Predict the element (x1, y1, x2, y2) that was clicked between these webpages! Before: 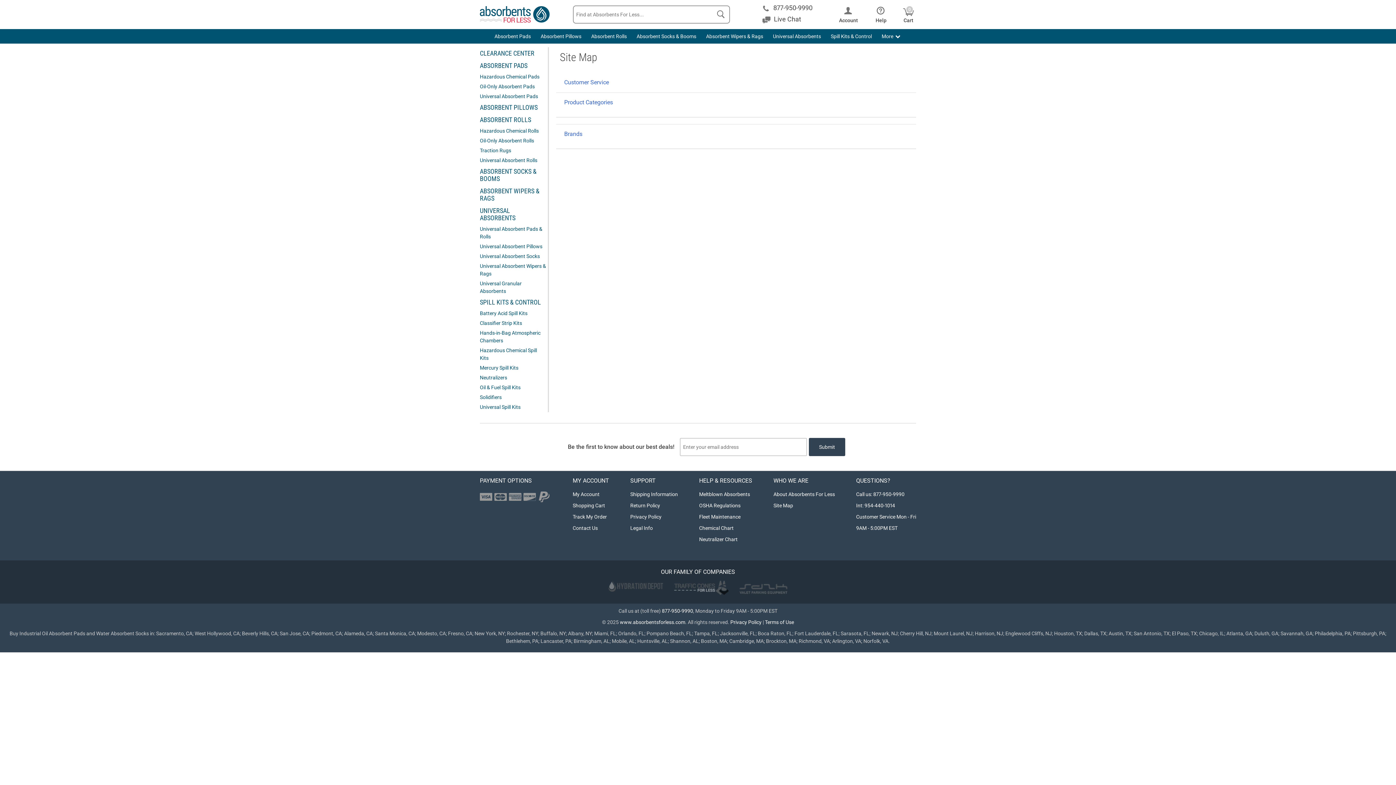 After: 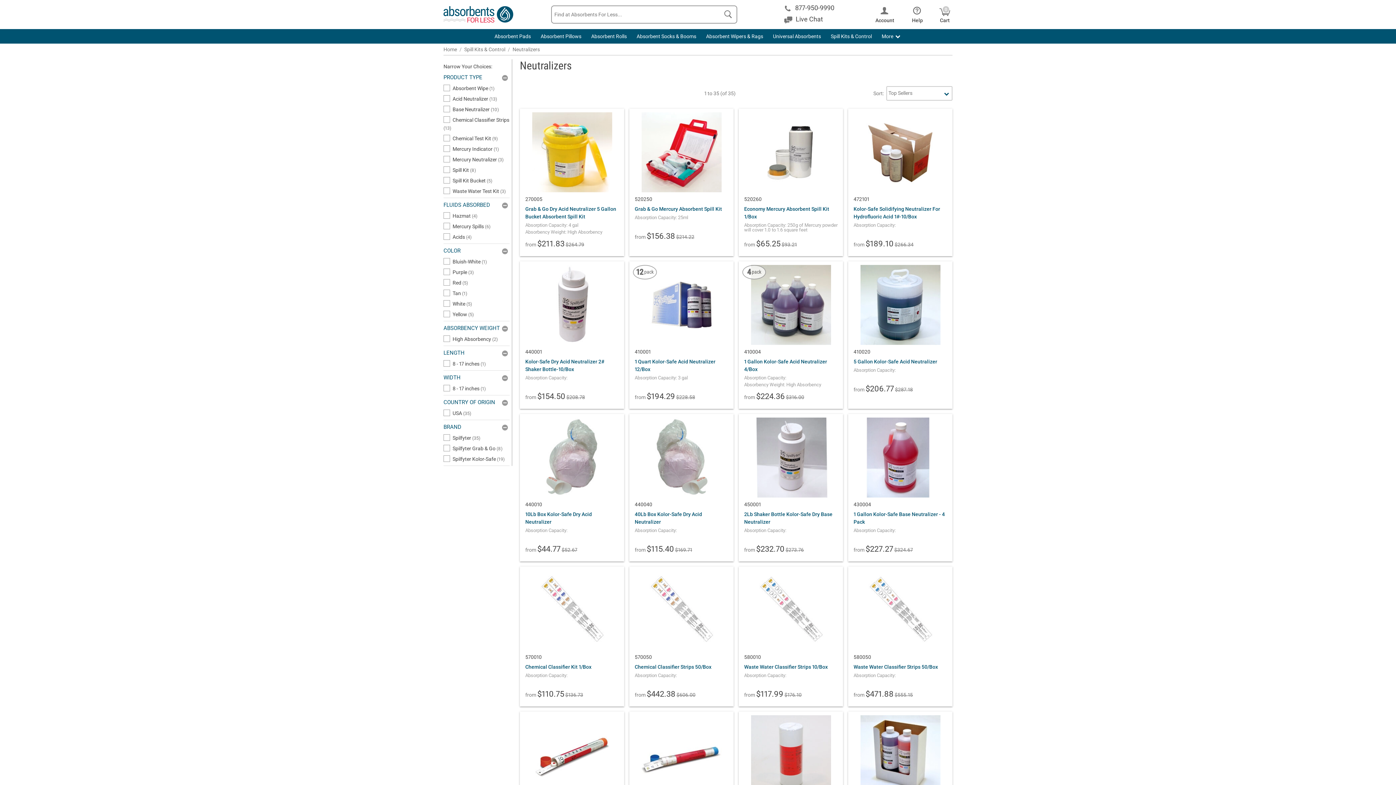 Action: bbox: (480, 374, 507, 380) label: Neutralizers